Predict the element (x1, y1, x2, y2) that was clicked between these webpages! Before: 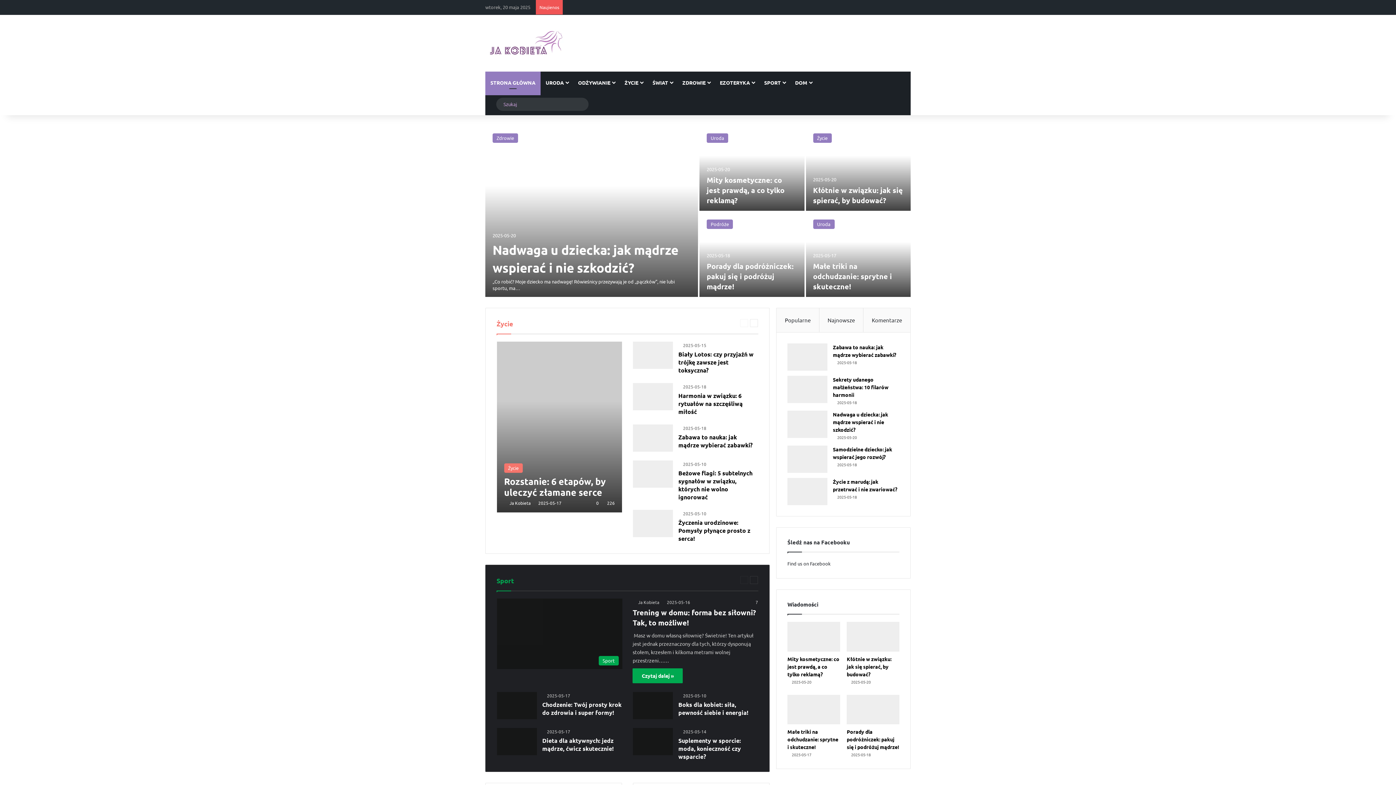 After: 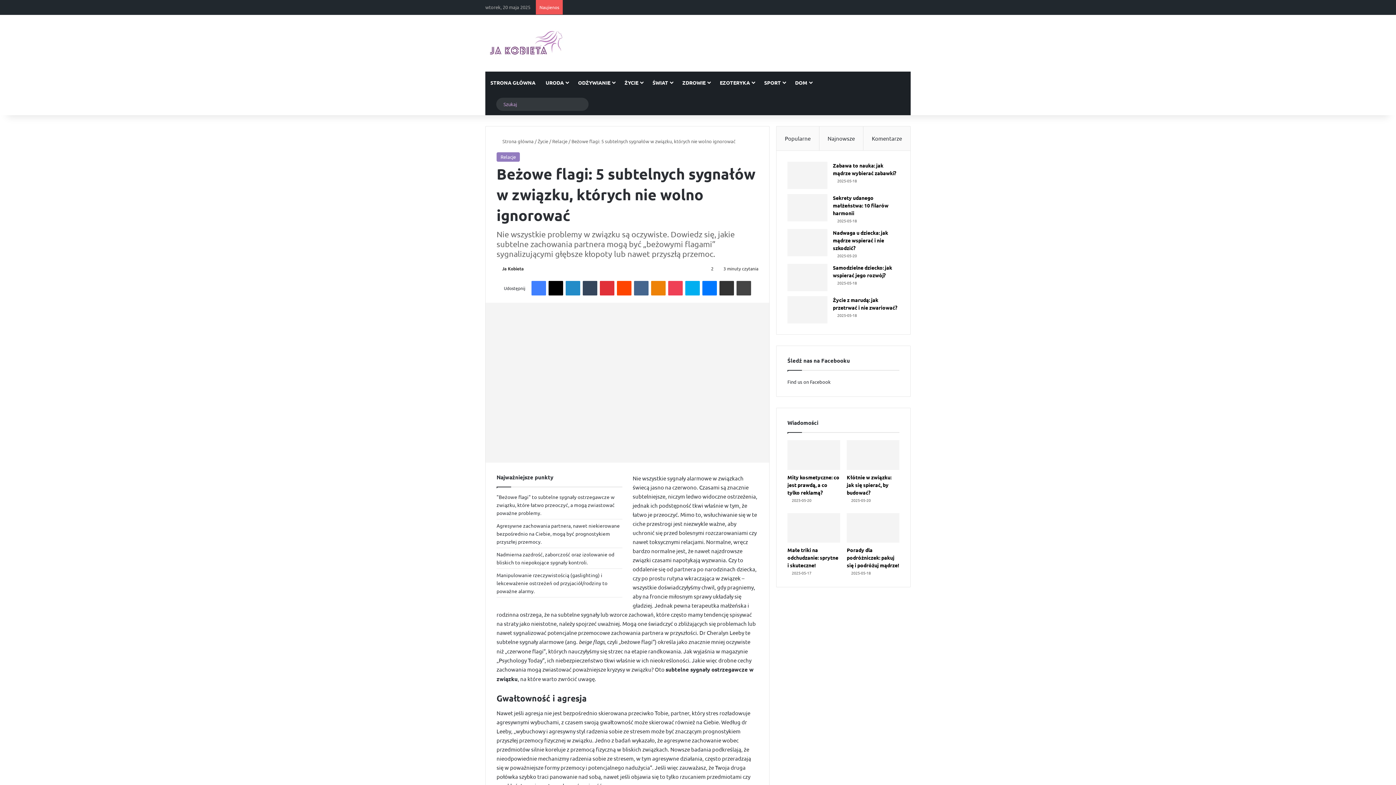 Action: bbox: (678, 469, 752, 501) label: Beżowe flagi: 5 subtelnych sygnałów w związku, których nie wolno ignorować